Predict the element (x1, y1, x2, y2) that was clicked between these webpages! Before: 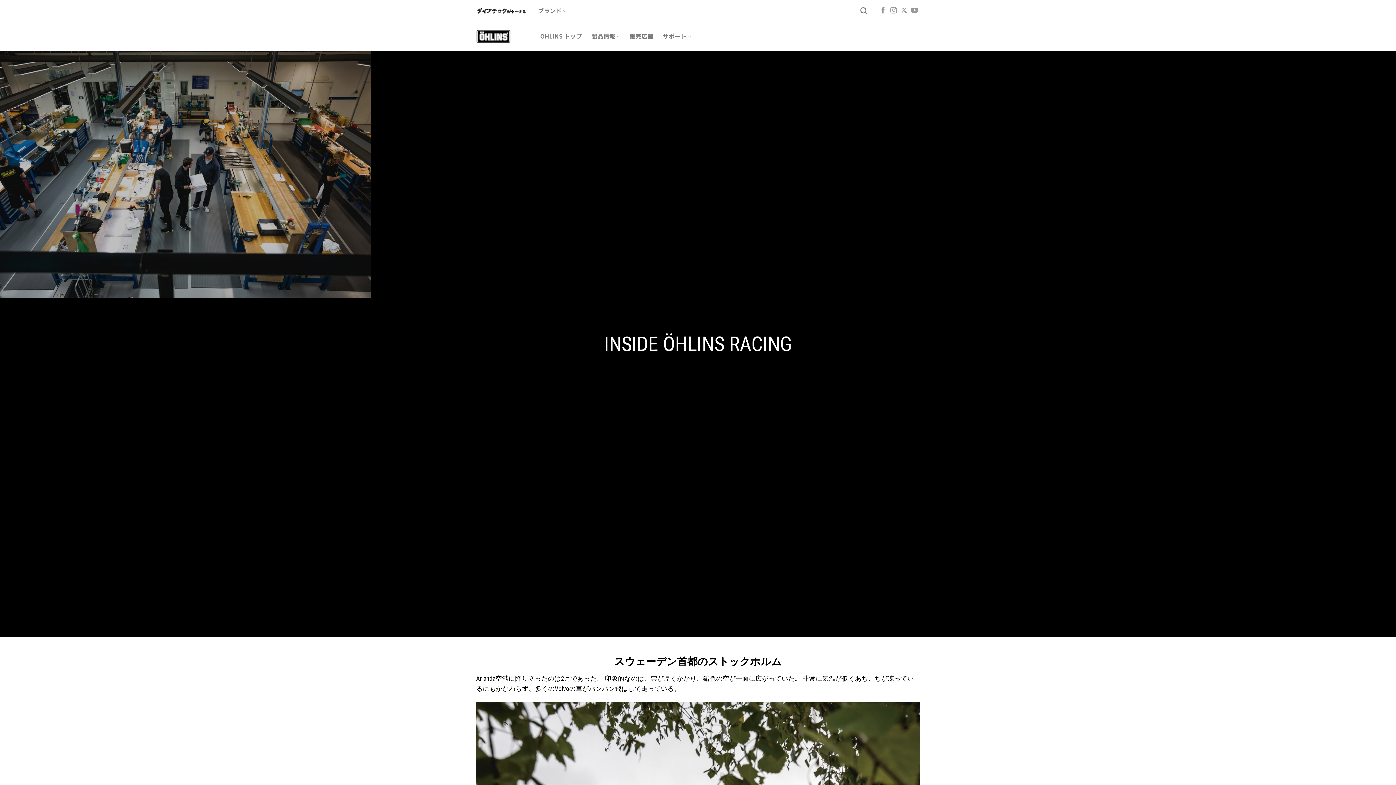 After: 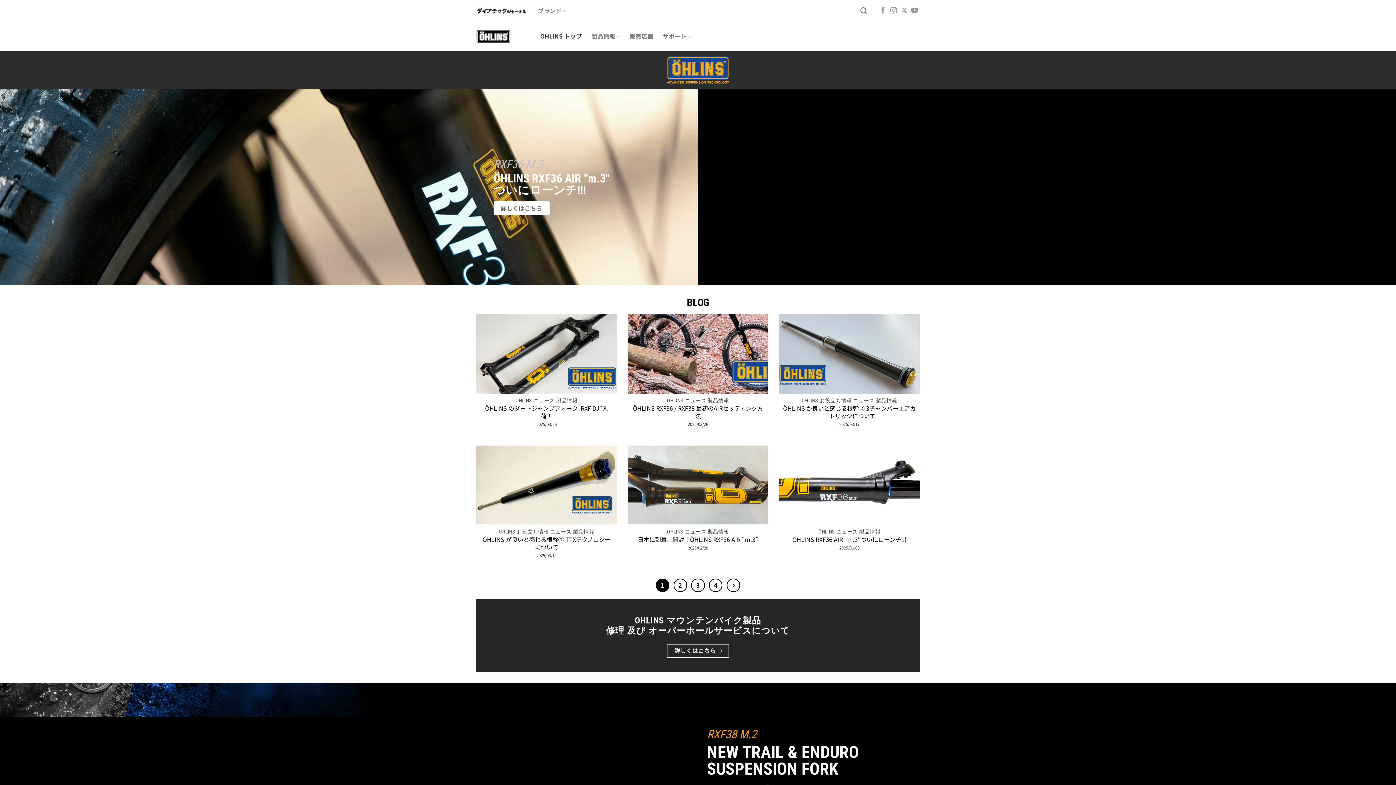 Action: bbox: (540, 21, 582, 50) label: OHLINS トップ